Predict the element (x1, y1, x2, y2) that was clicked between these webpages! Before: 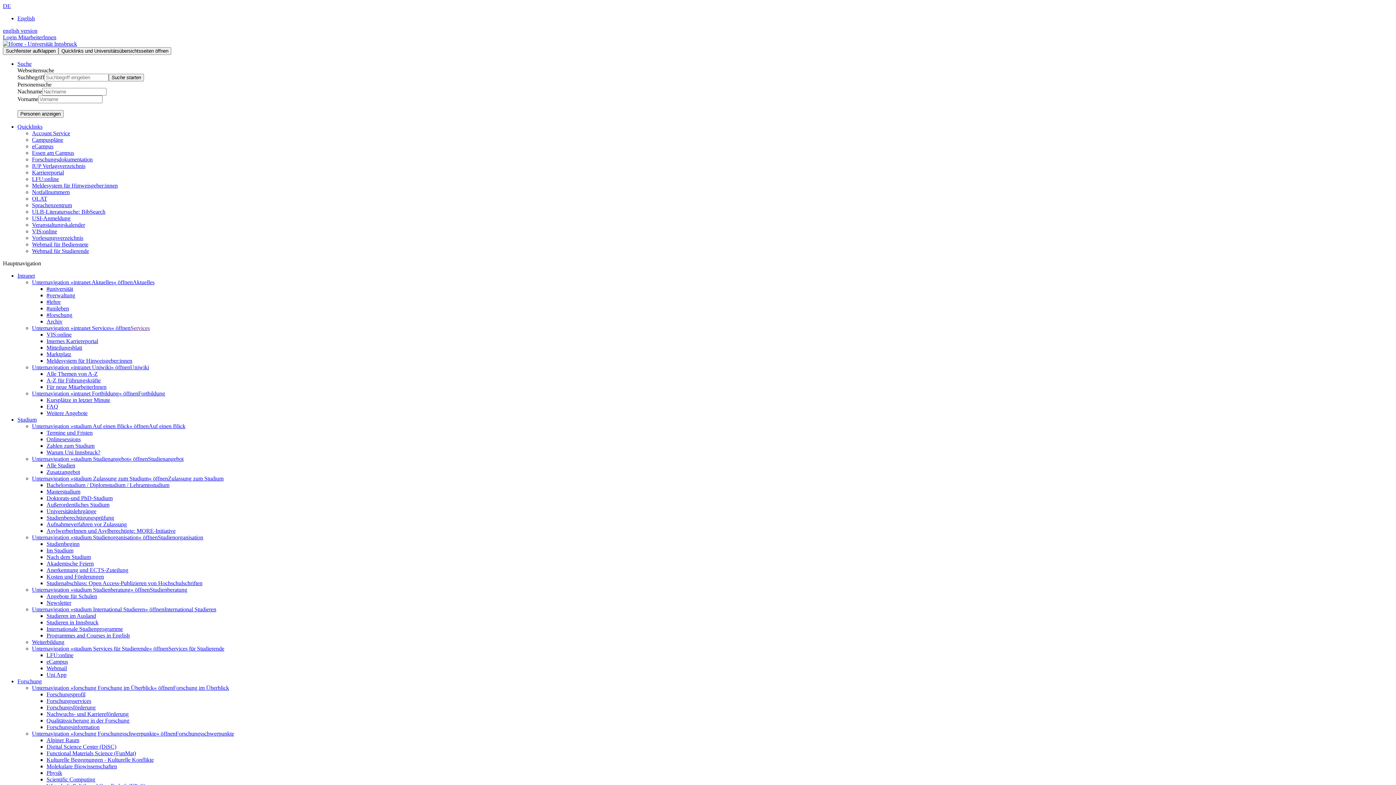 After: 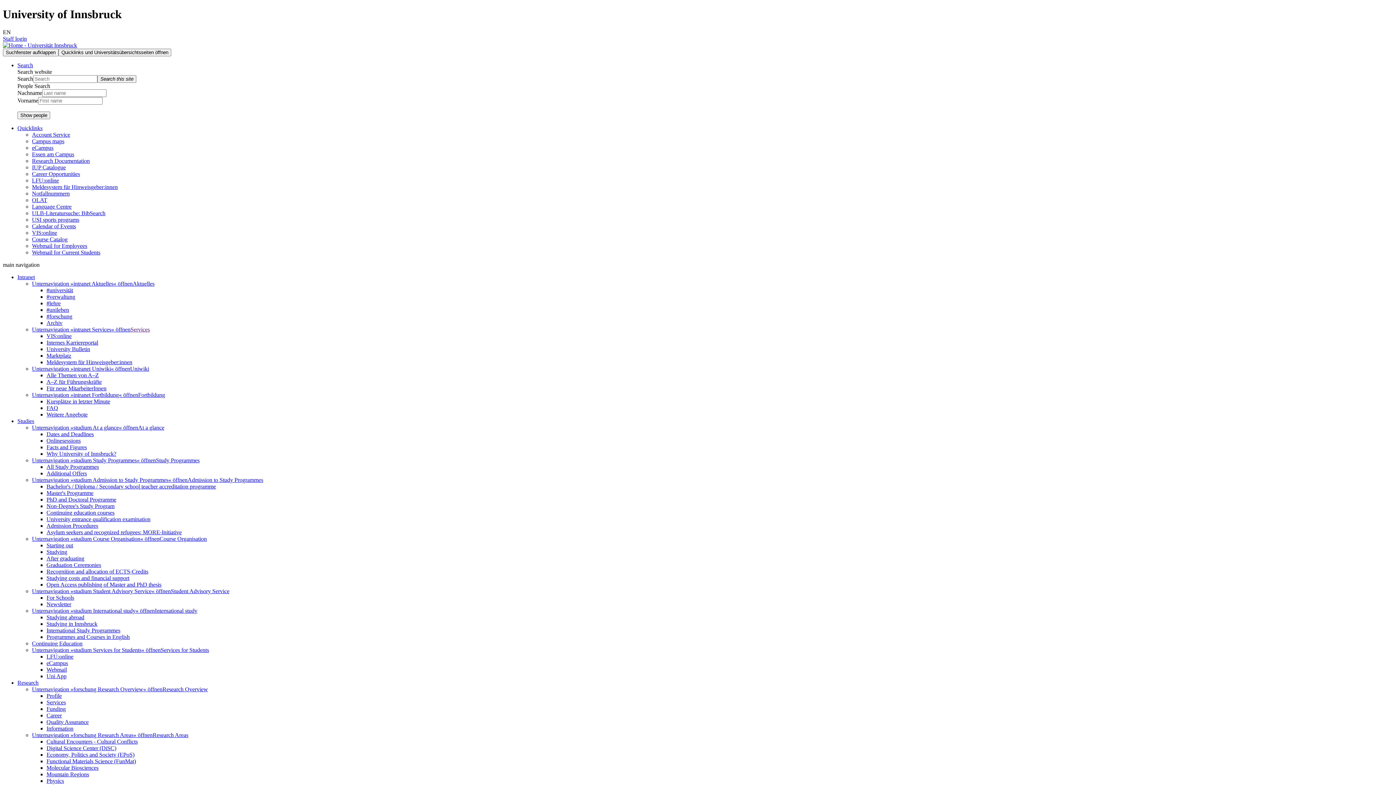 Action: label: Molekulare Biowissenschaften bbox: (46, 763, 117, 769)